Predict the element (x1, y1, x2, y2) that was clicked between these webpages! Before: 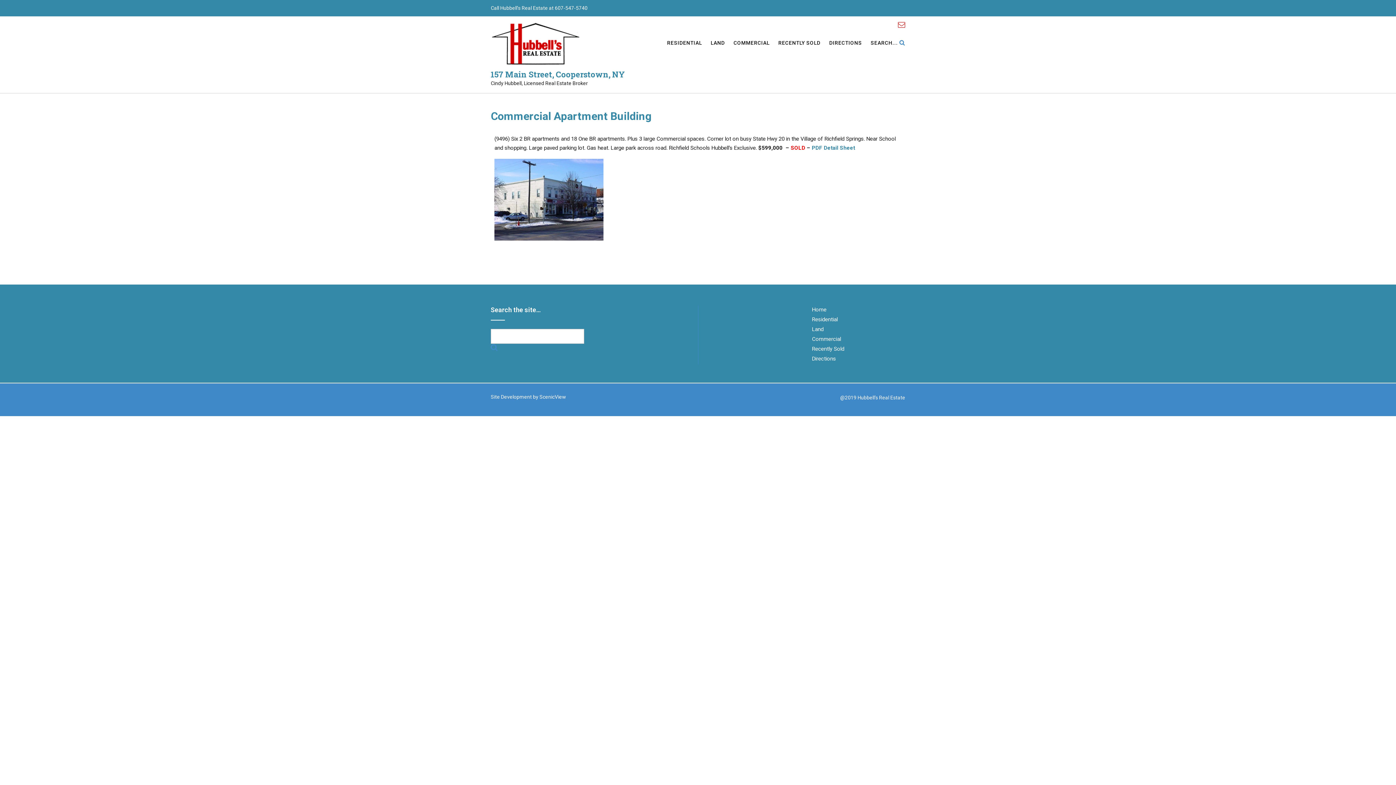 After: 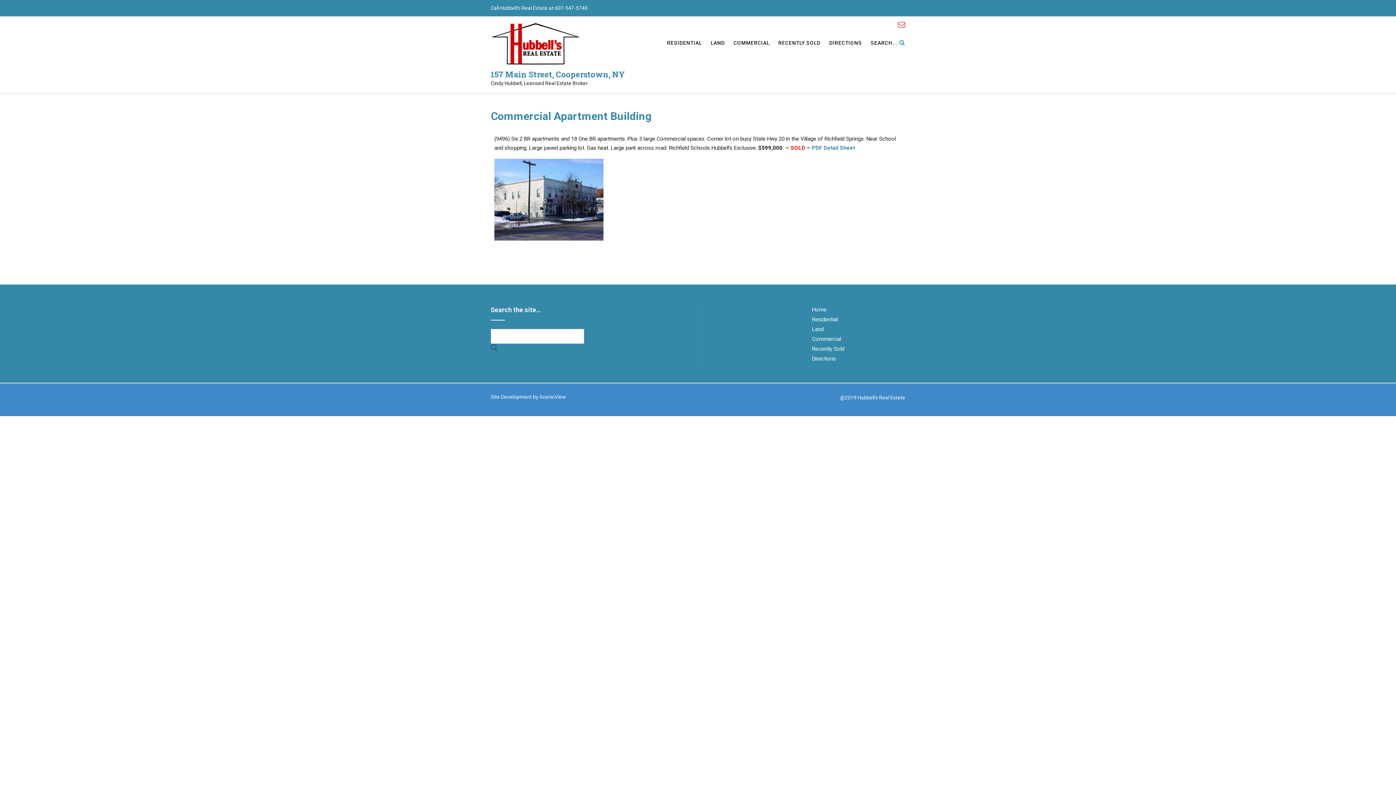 Action: bbox: (490, 345, 497, 351)